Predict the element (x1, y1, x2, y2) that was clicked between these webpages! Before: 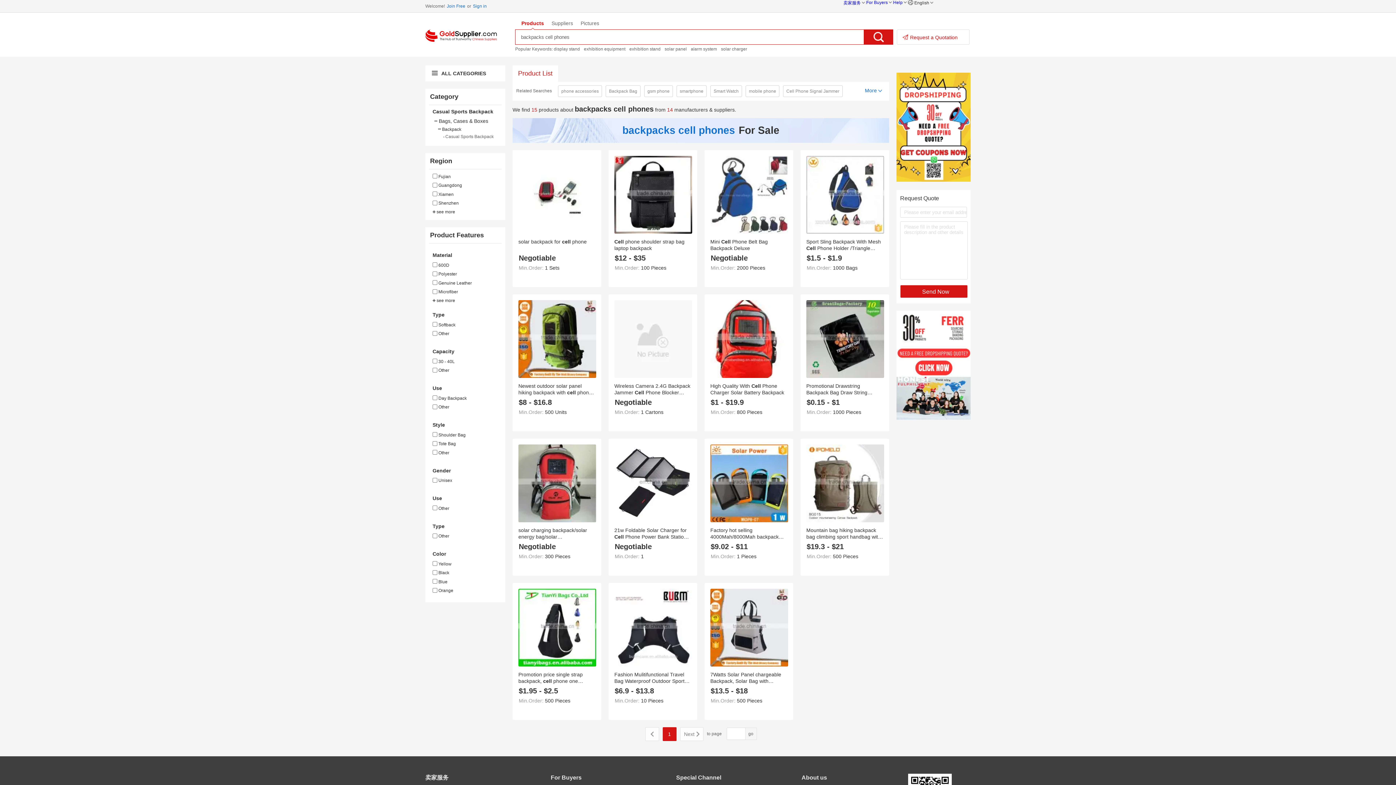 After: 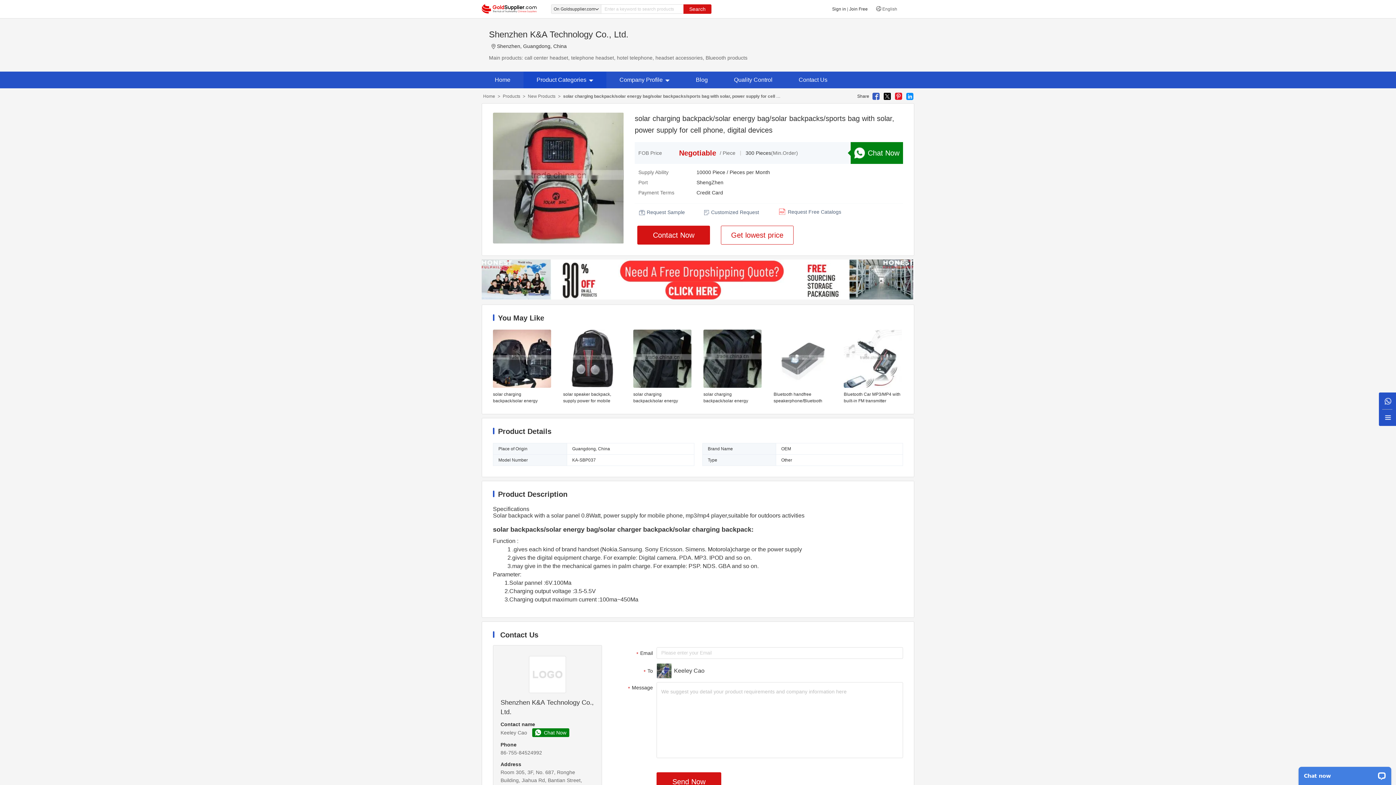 Action: bbox: (518, 517, 596, 523)